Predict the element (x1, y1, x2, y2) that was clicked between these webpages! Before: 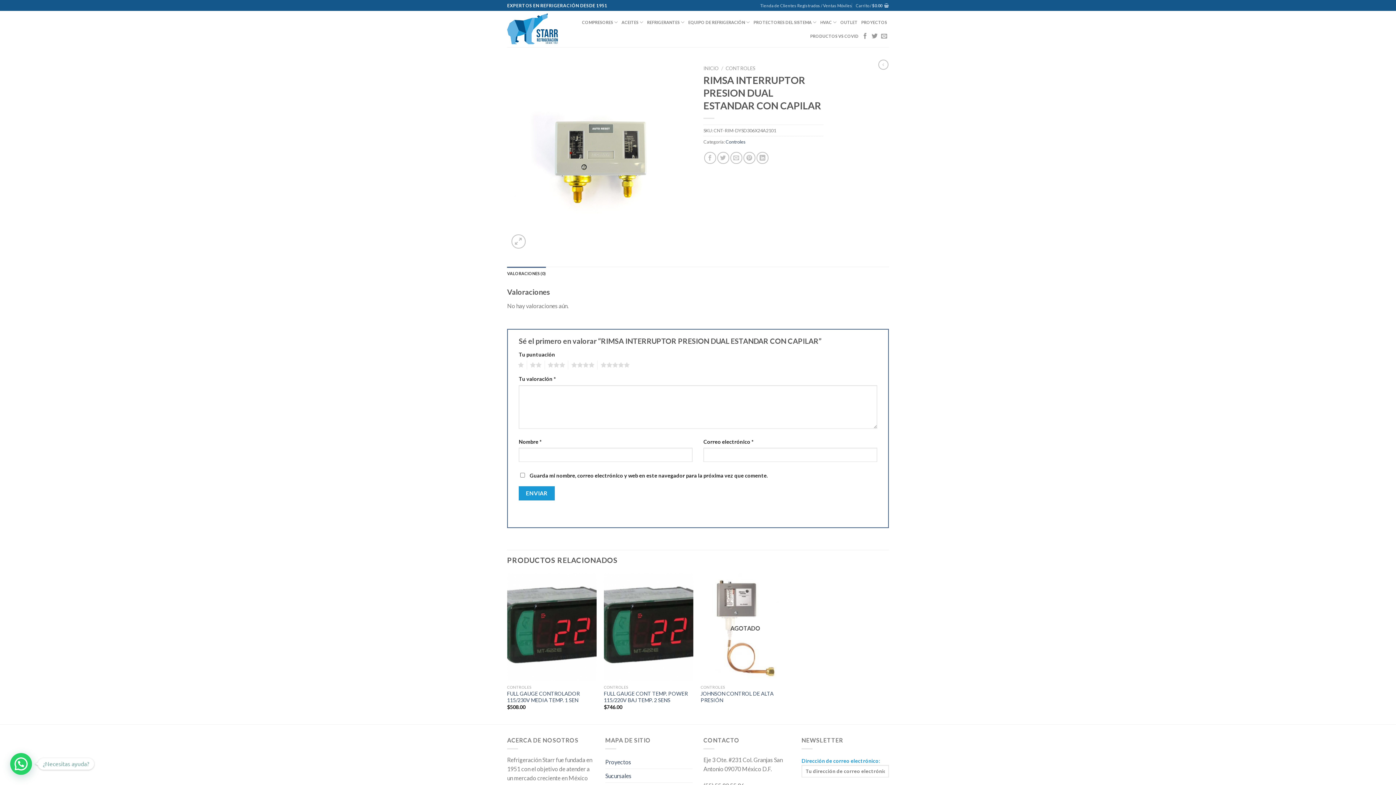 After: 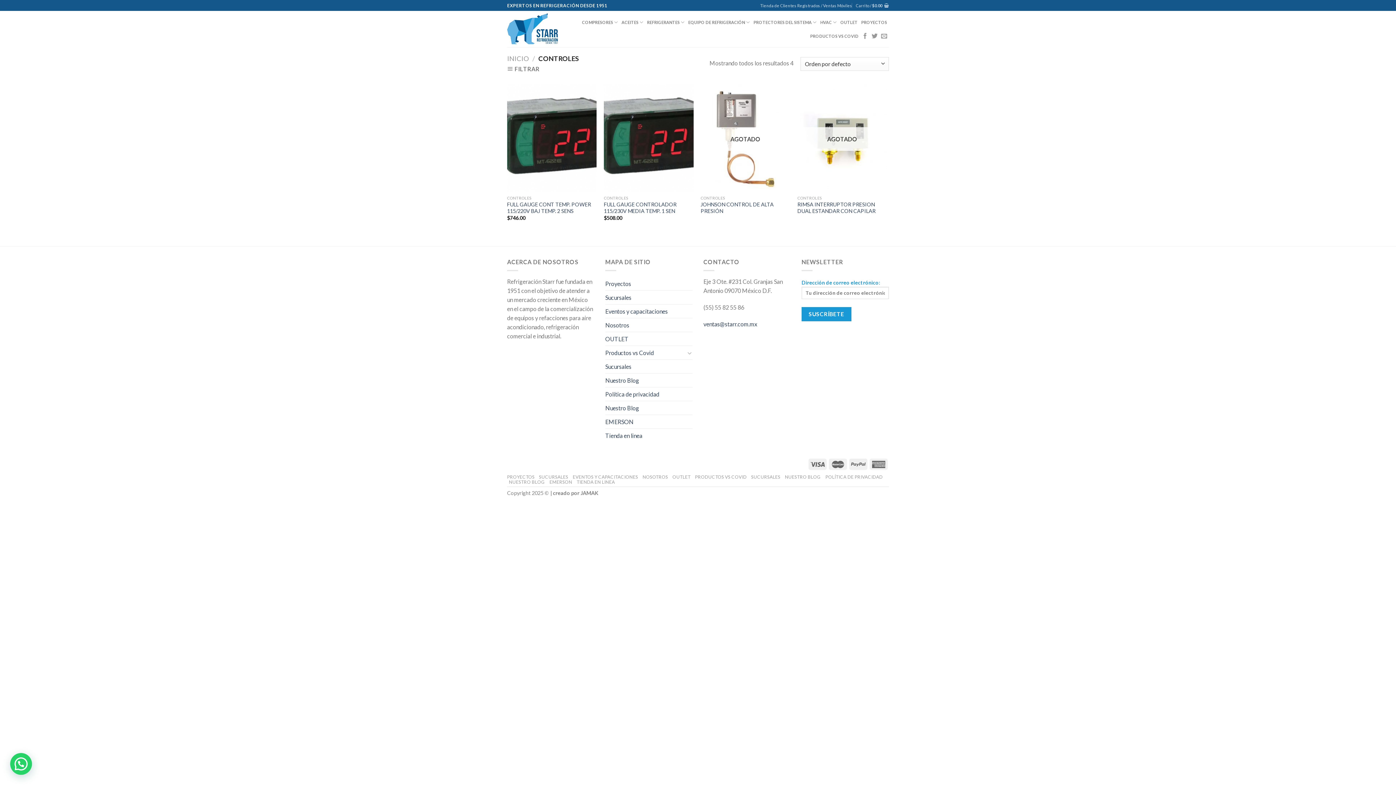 Action: bbox: (725, 65, 755, 71) label: CONTROLES